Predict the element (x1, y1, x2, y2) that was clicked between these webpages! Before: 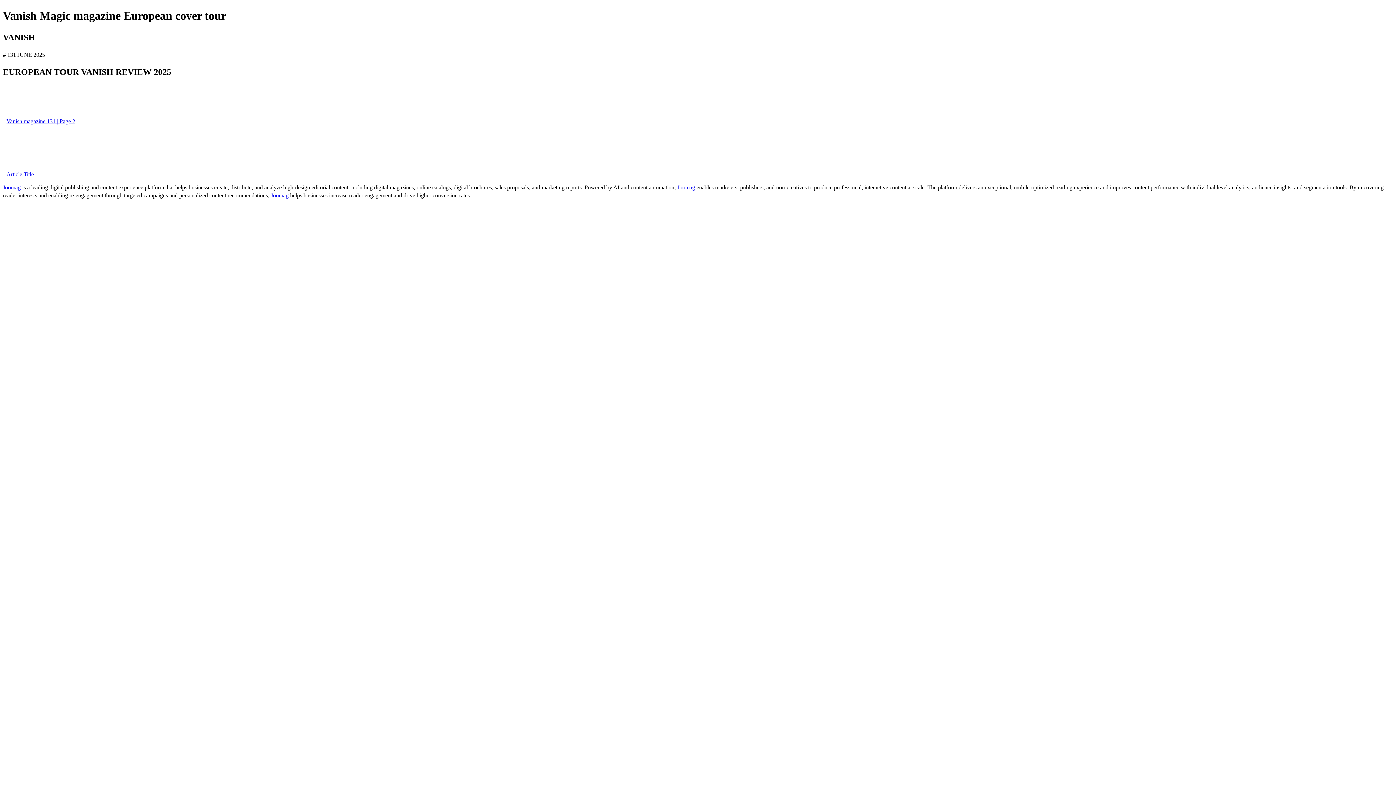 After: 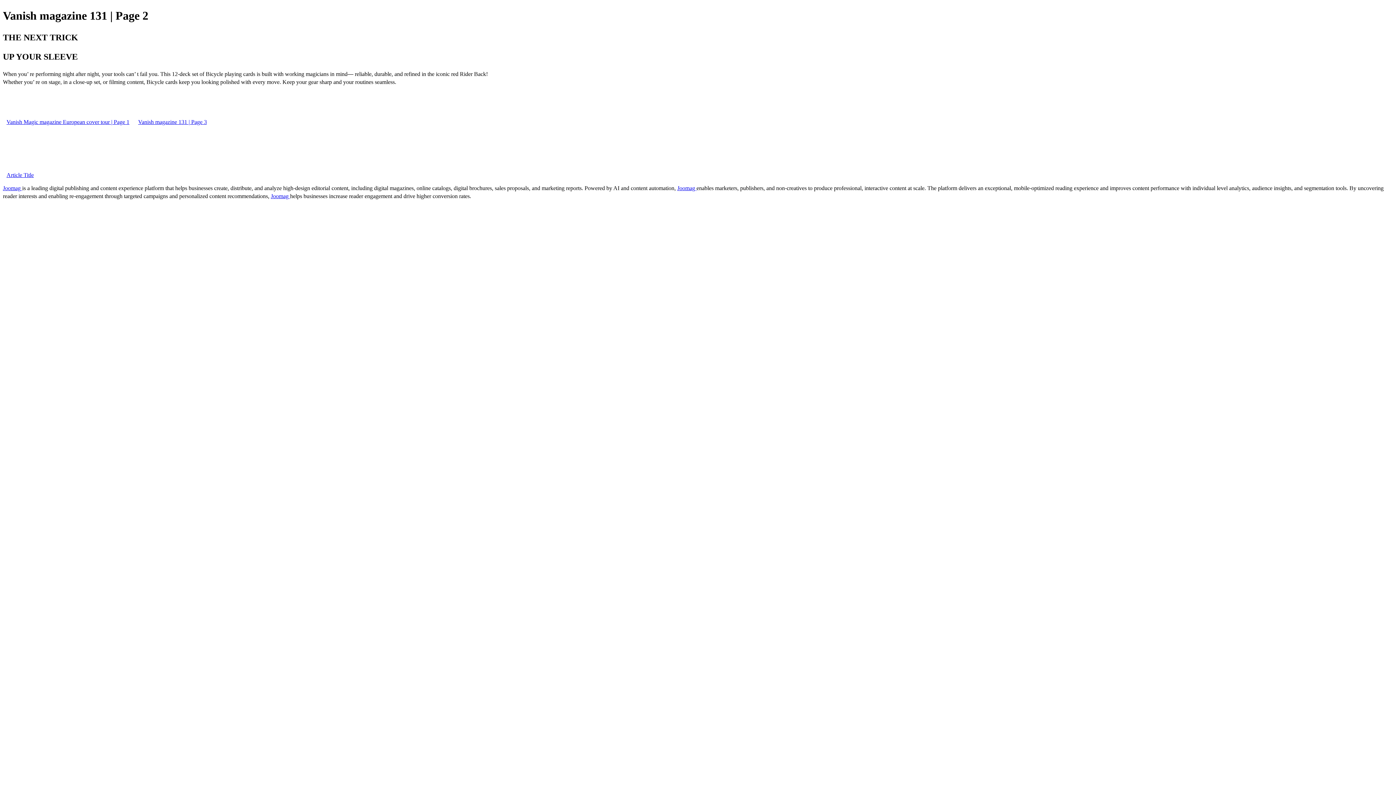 Action: label: Vanish magazine 131 | Page 2 bbox: (2, 118, 78, 124)